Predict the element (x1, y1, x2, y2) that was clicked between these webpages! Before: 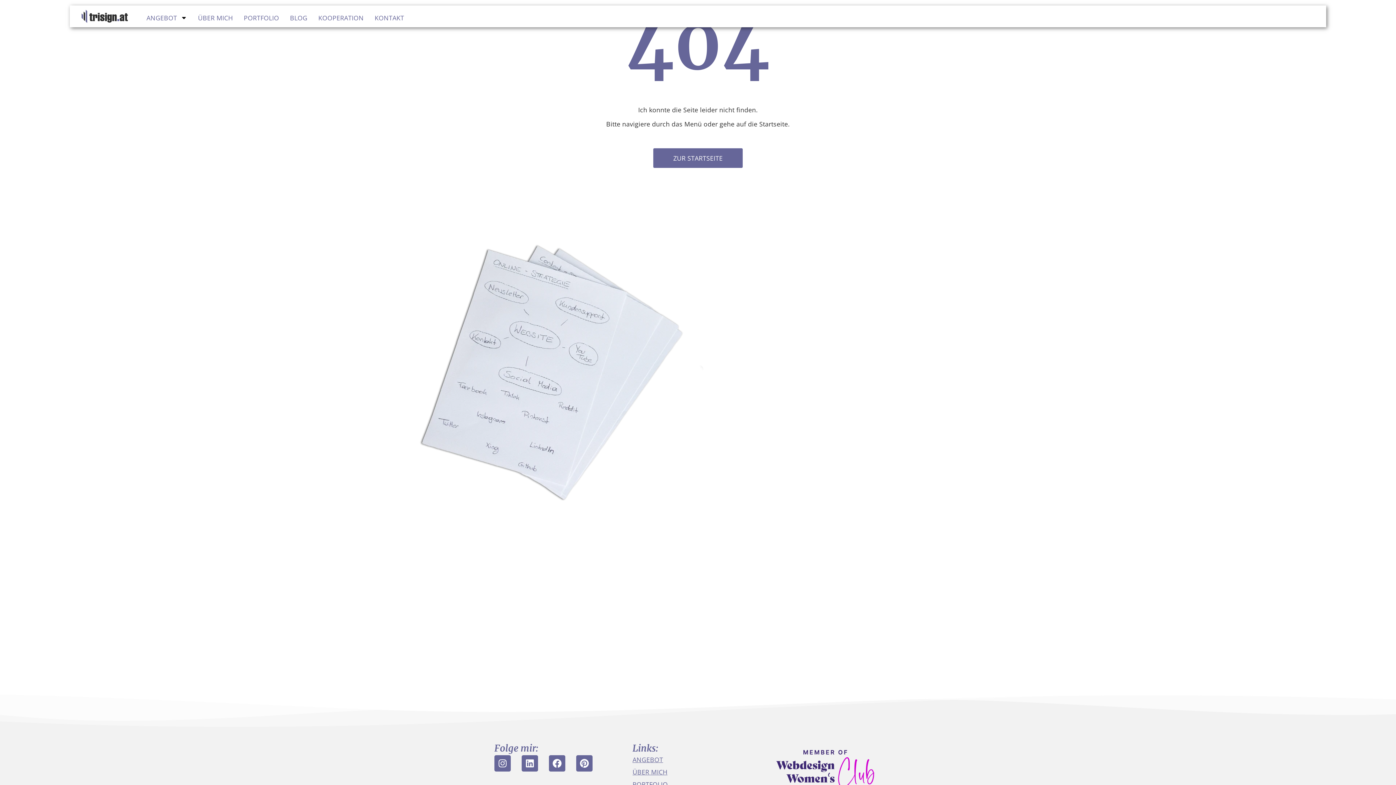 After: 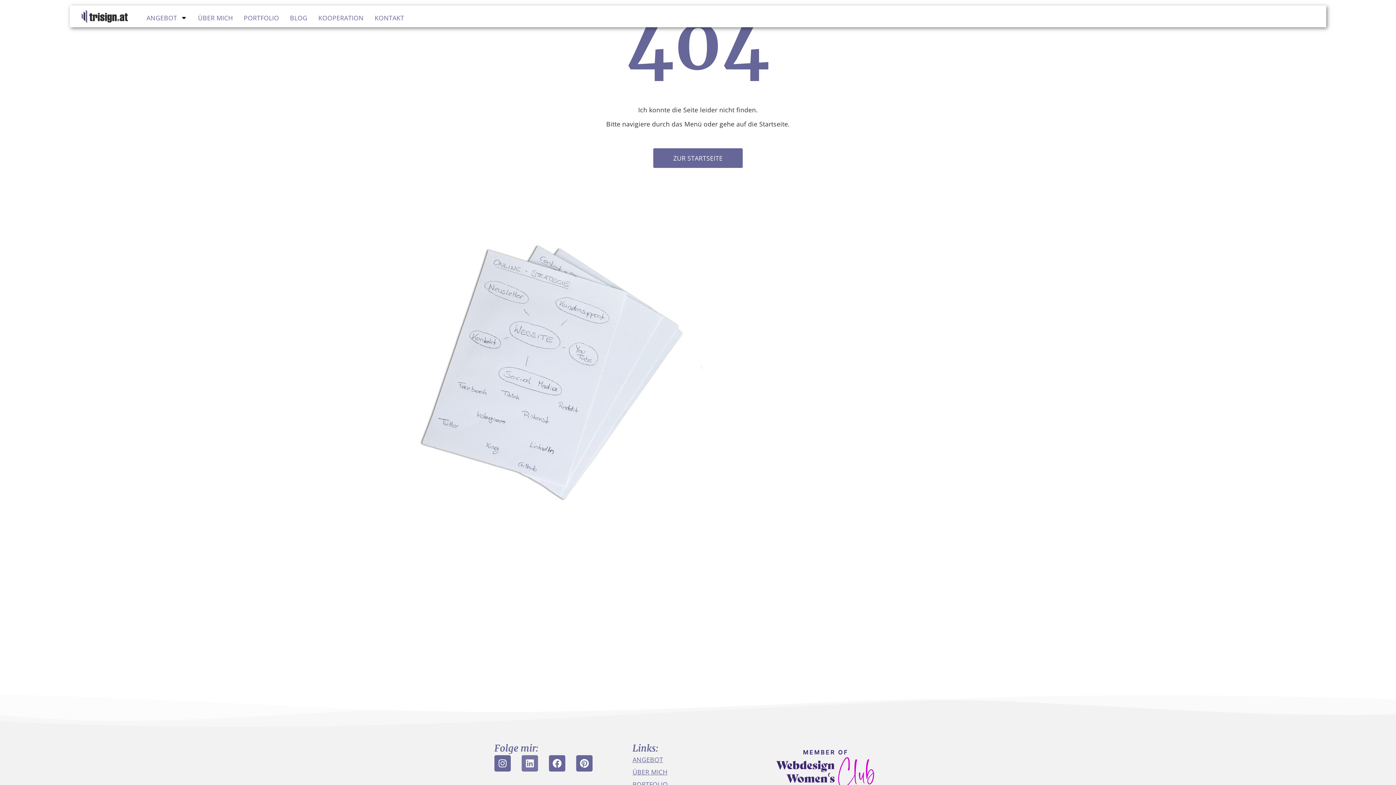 Action: label: LINKEDIN bbox: (521, 755, 538, 771)